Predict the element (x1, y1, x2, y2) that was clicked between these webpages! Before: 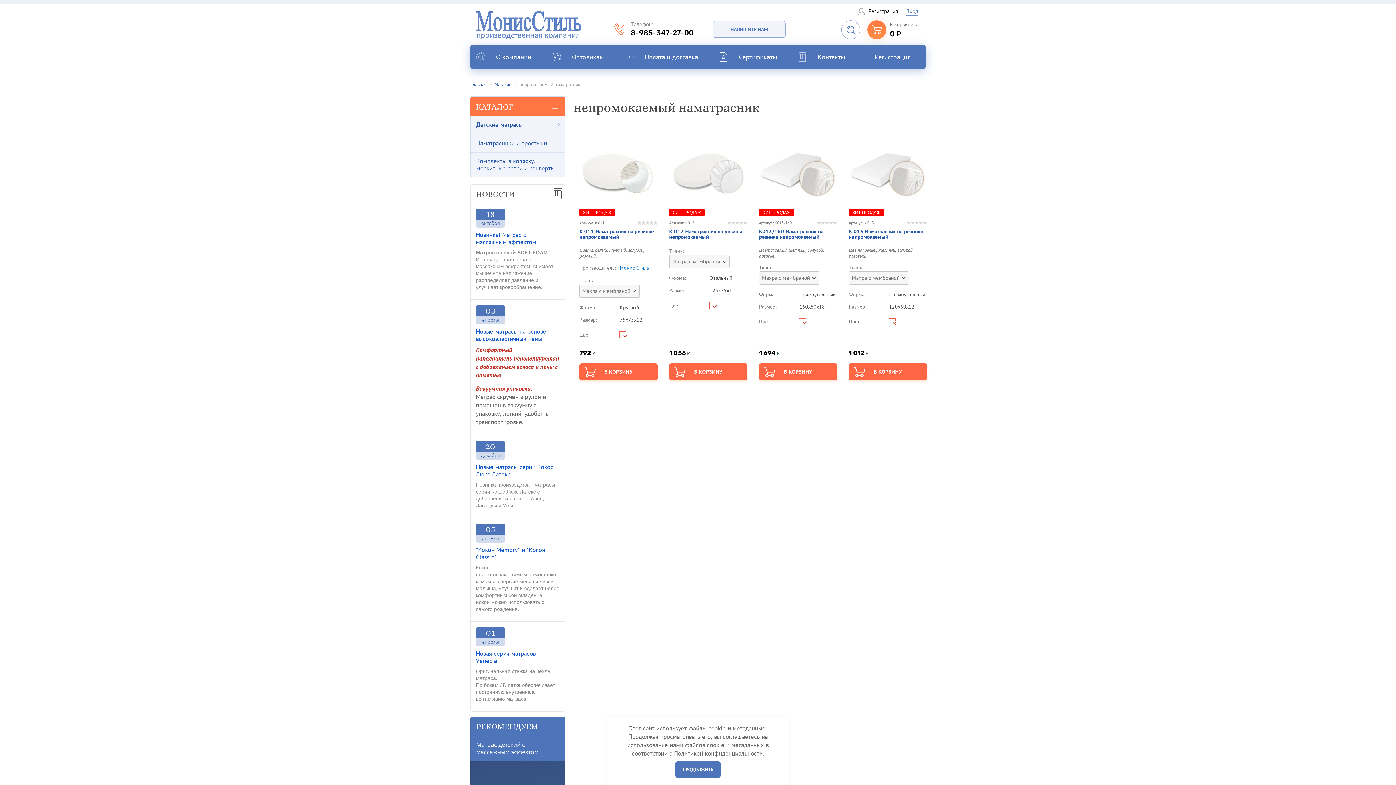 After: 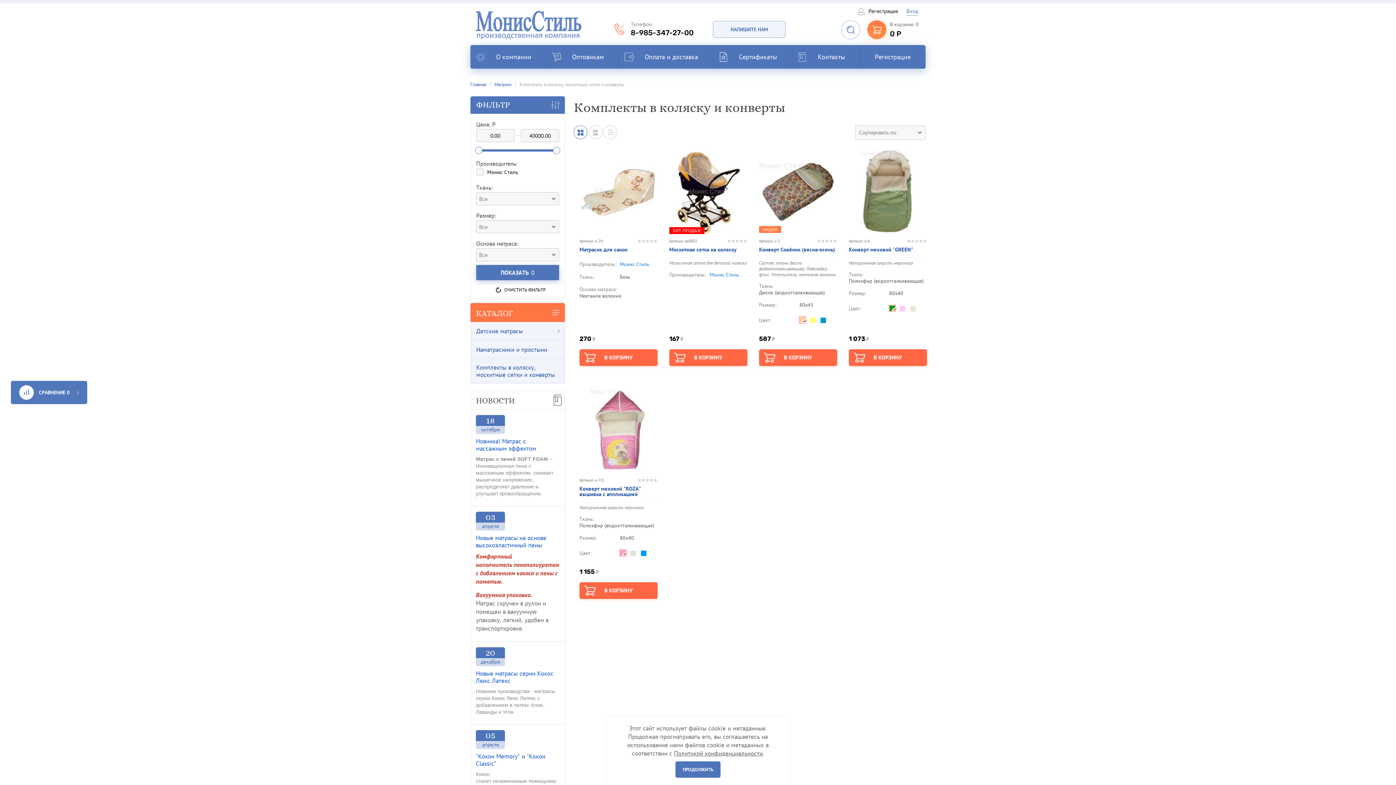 Action: label: Комплекты в коляску, москитные сетки и конверты bbox: (470, 152, 564, 176)